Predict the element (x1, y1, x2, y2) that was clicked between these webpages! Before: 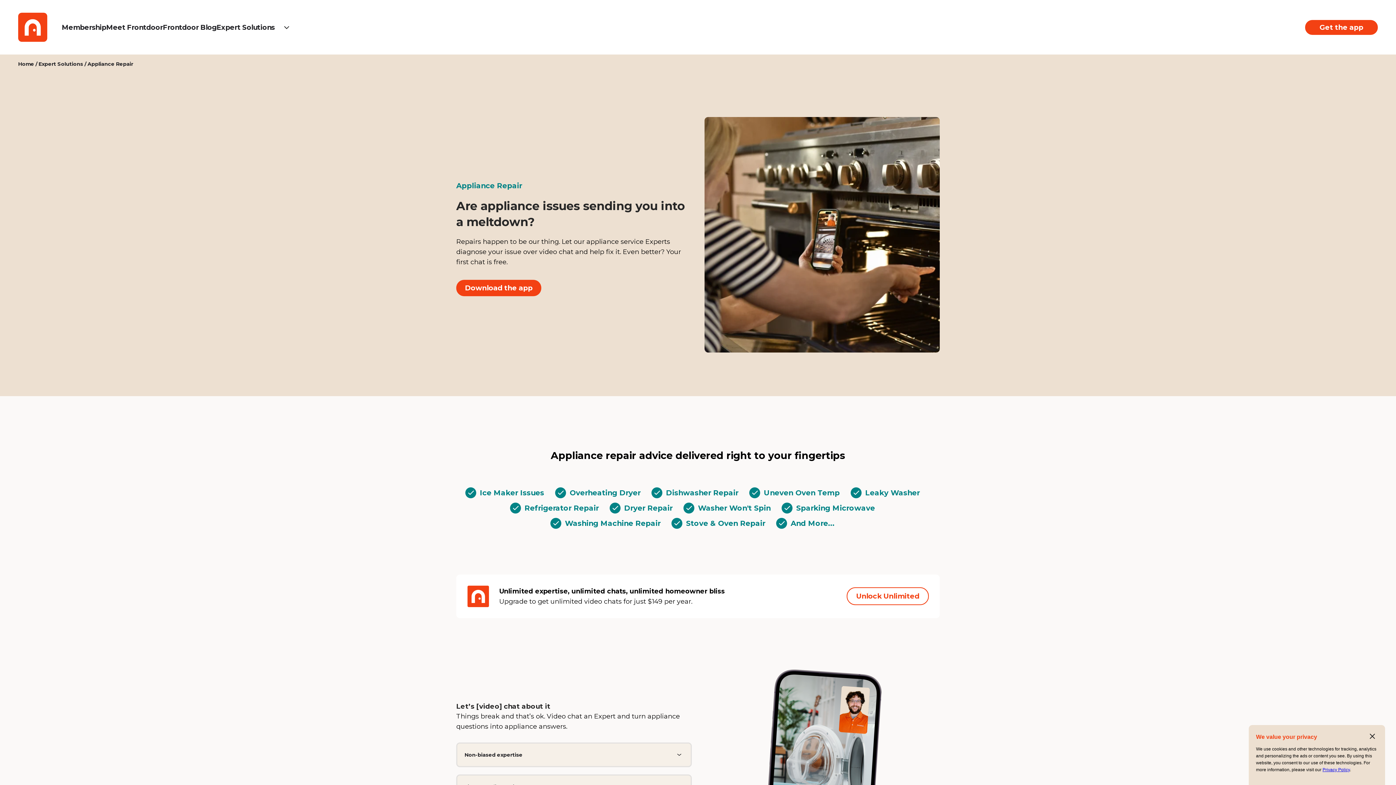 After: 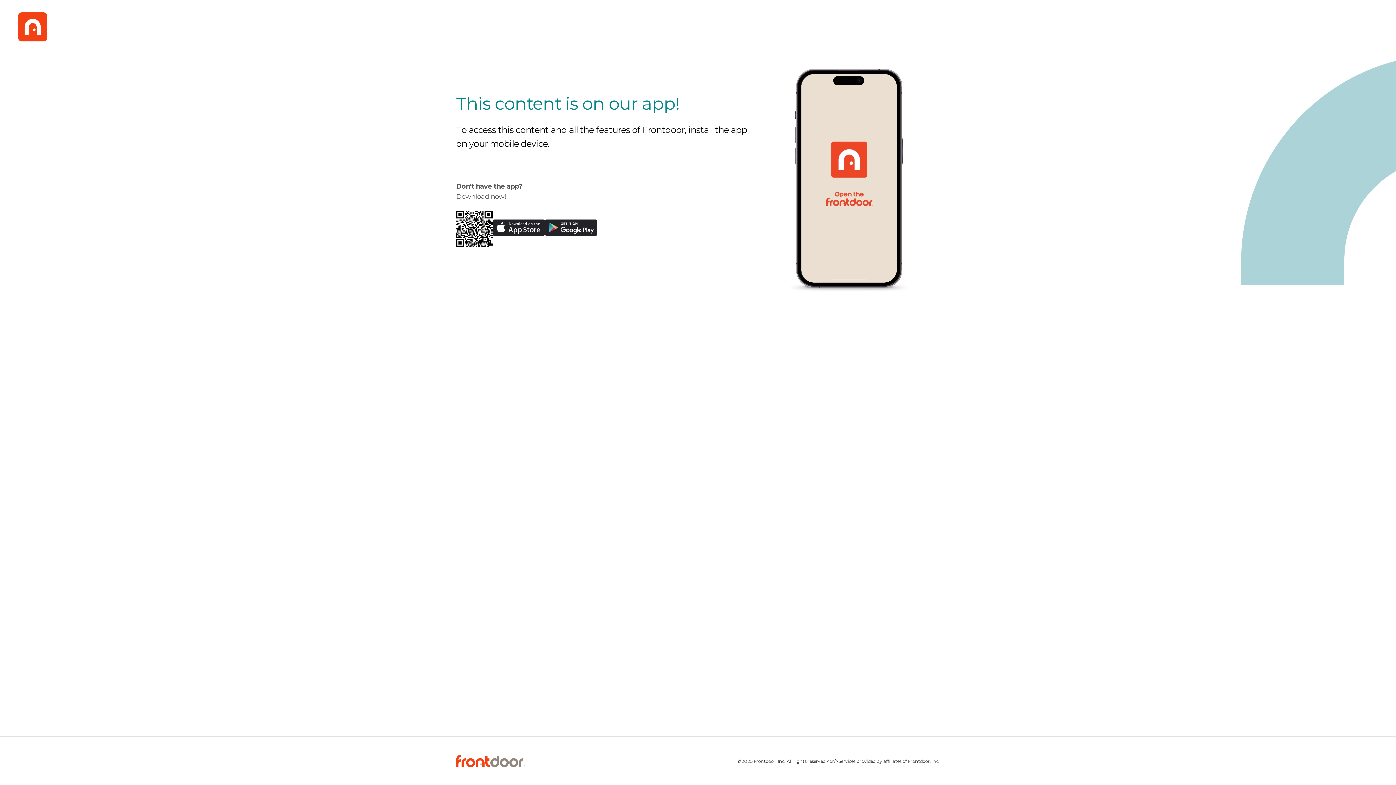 Action: bbox: (456, 279, 541, 296) label: Download the app